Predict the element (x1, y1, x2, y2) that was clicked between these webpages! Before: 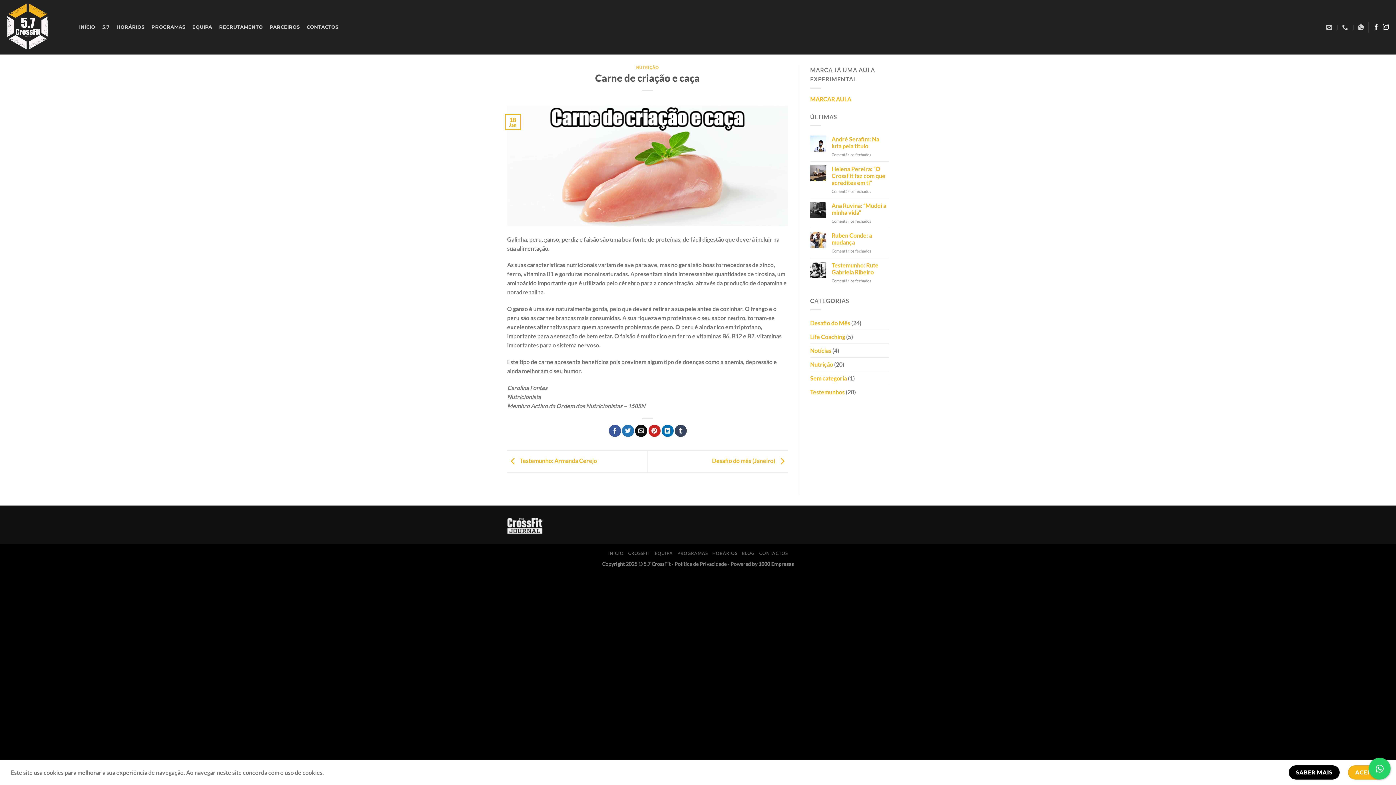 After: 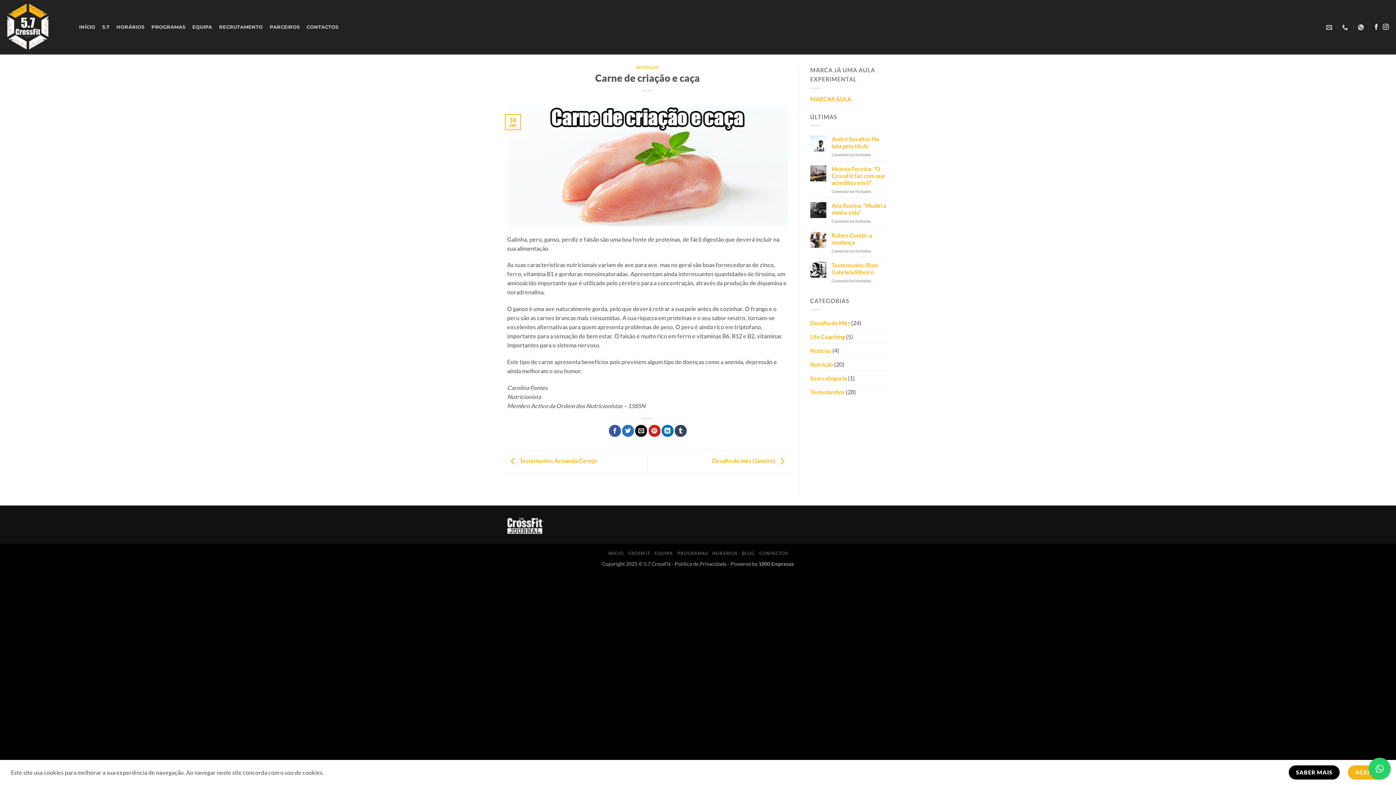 Action: bbox: (507, 521, 543, 528)